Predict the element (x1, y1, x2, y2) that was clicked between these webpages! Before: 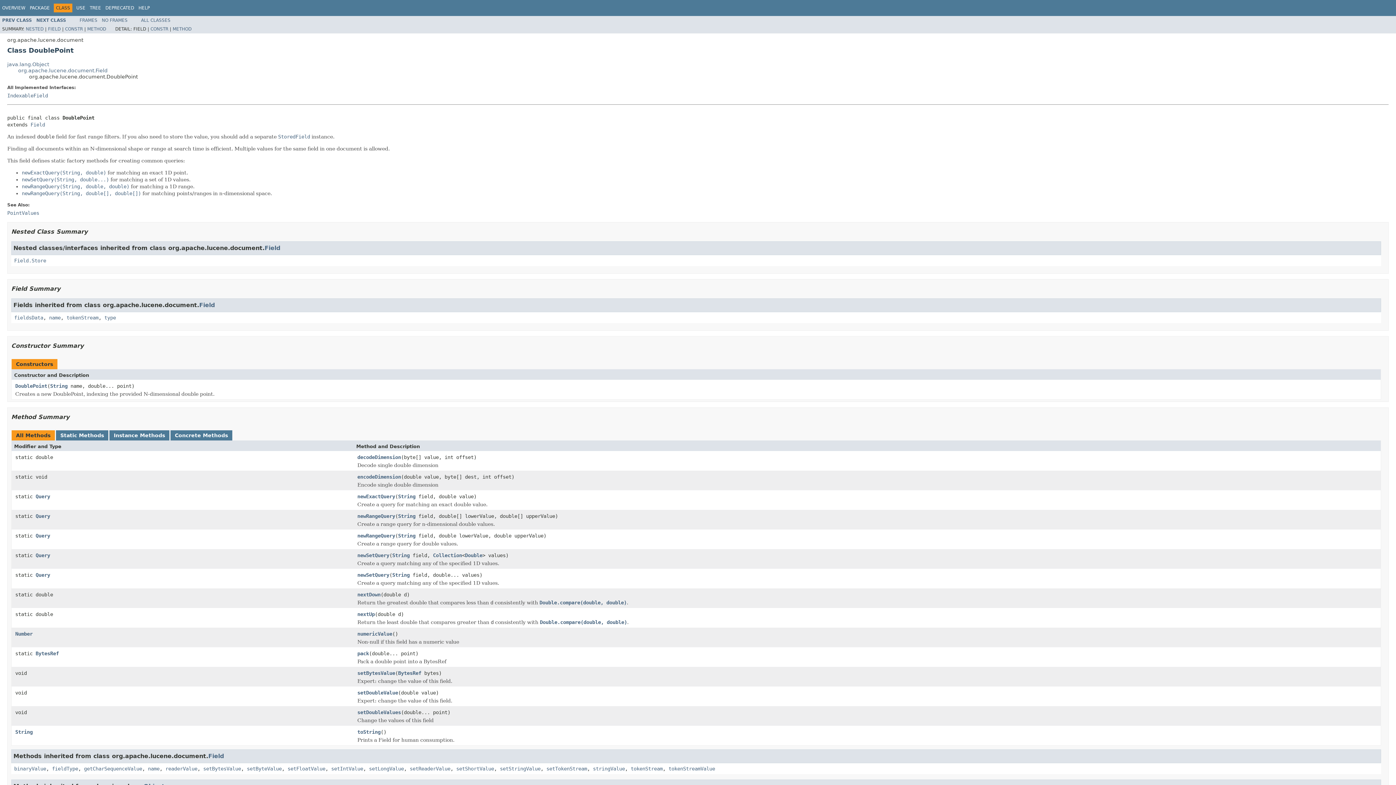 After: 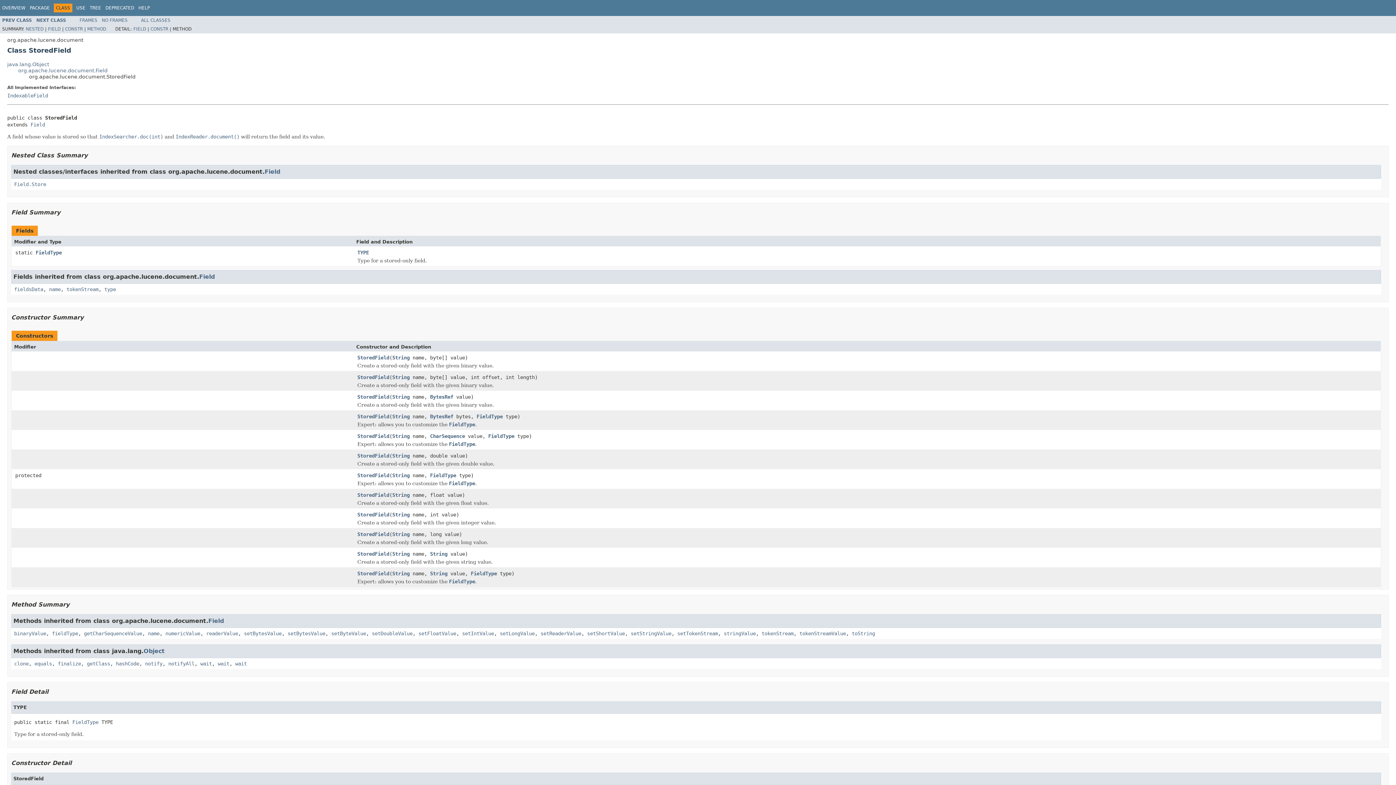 Action: label: StoredField bbox: (278, 133, 310, 139)